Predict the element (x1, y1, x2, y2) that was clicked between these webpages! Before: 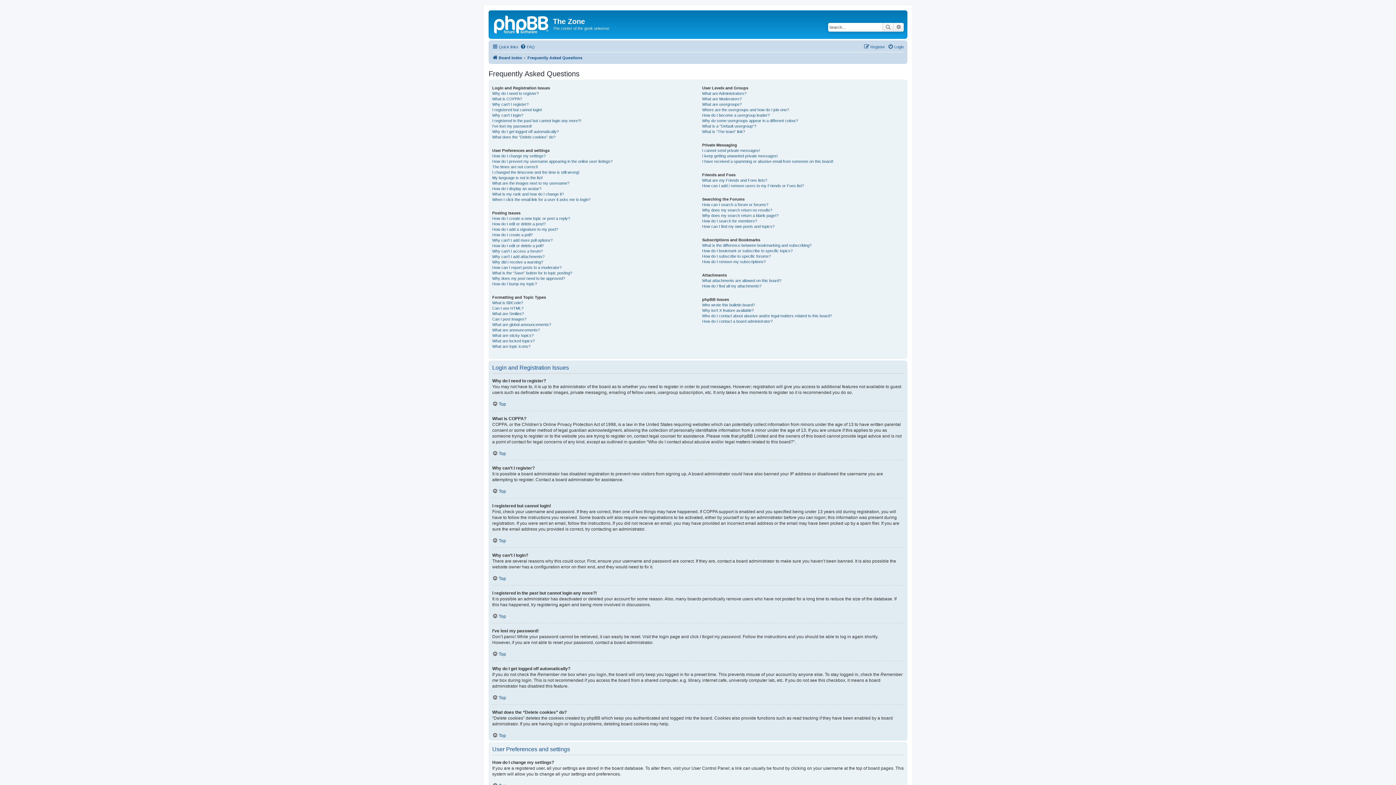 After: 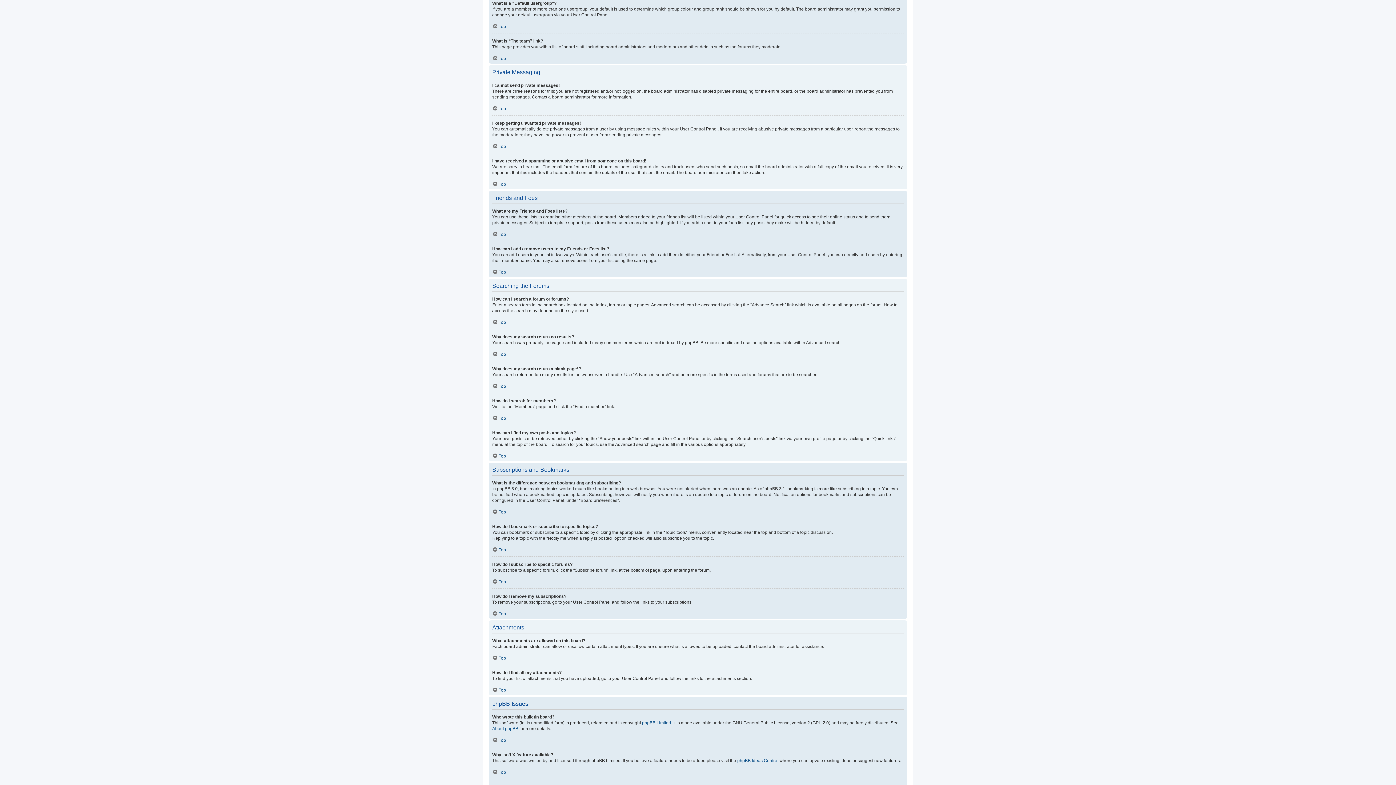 Action: bbox: (702, 123, 756, 128) label: What is a “Default usergroup”?